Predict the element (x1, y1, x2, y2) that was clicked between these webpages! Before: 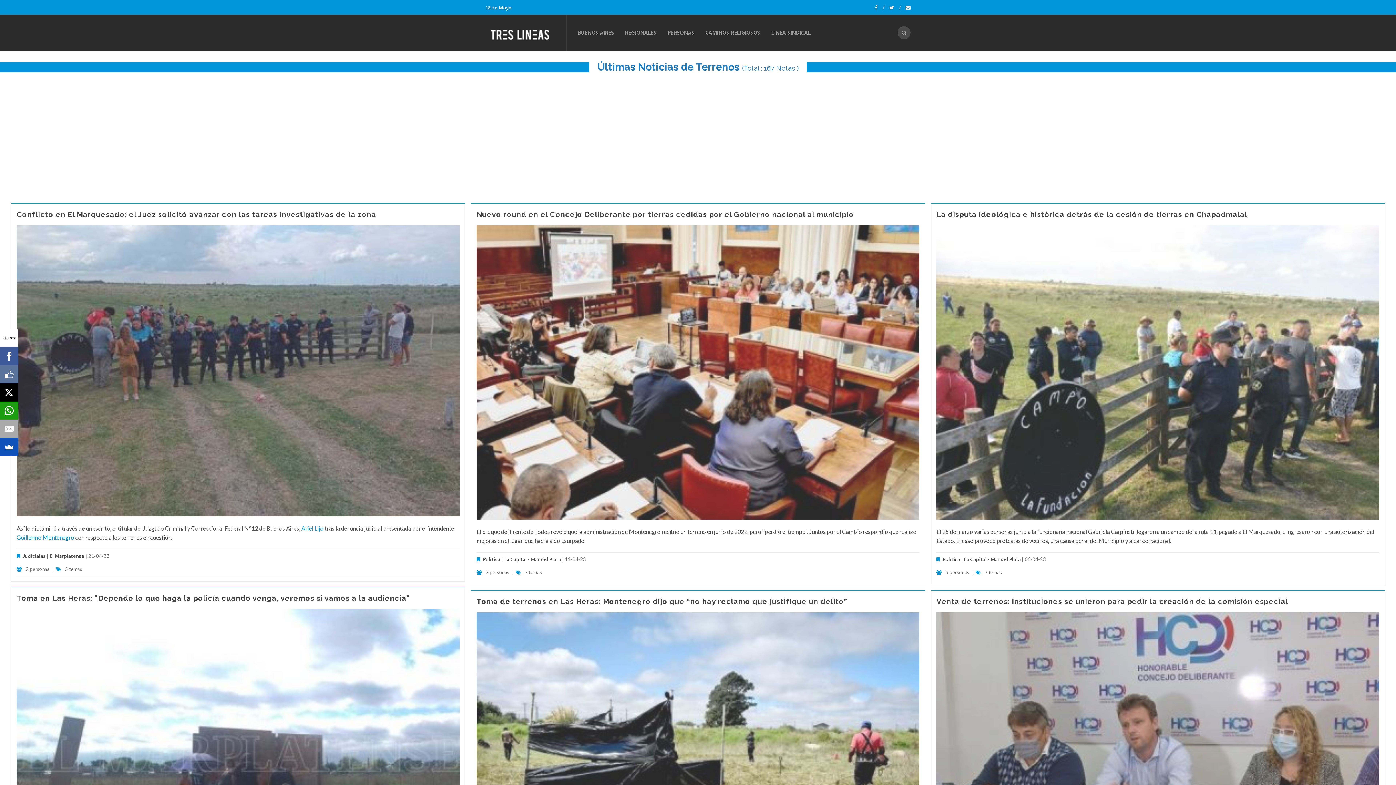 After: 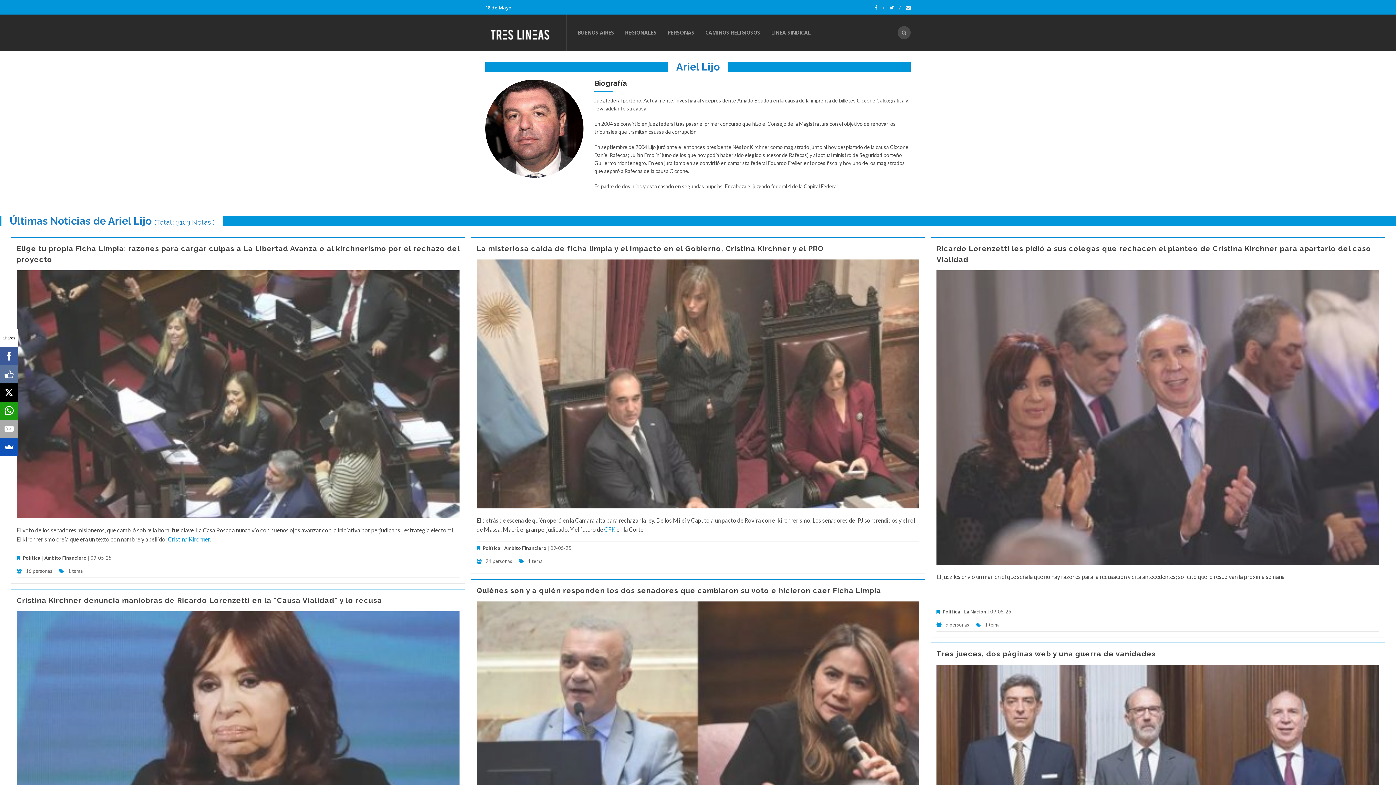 Action: bbox: (301, 525, 323, 531) label: Ariel Lijo